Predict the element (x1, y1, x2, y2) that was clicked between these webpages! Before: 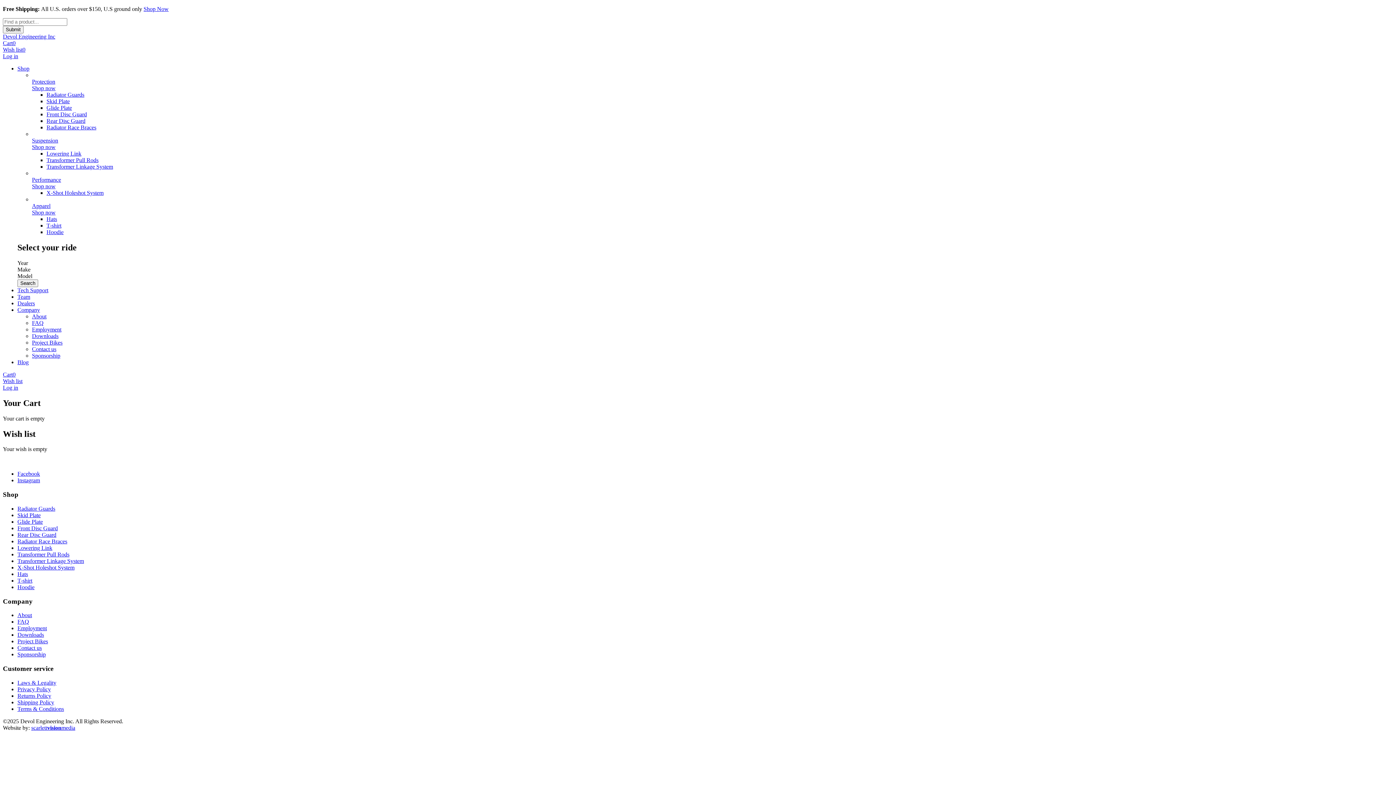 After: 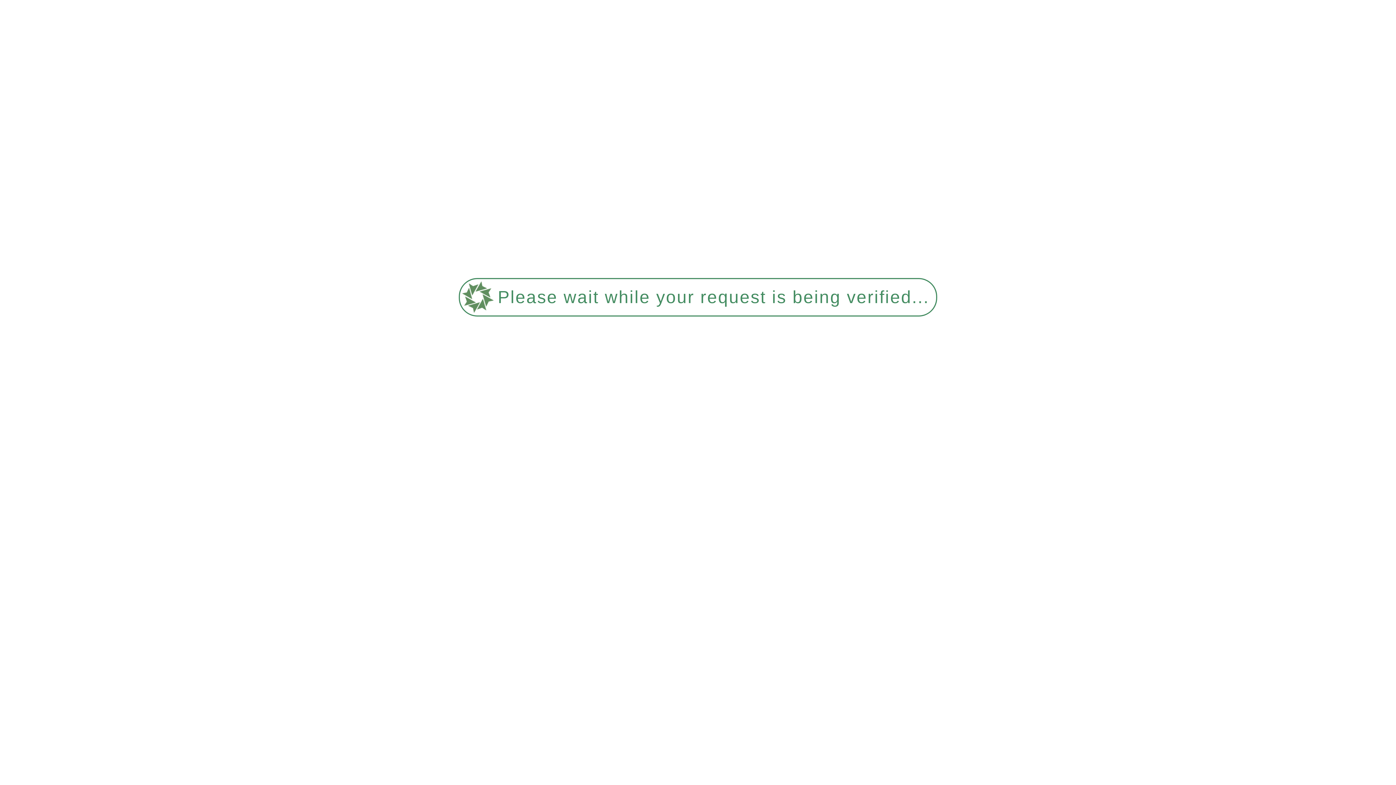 Action: label: Blog bbox: (17, 359, 28, 365)